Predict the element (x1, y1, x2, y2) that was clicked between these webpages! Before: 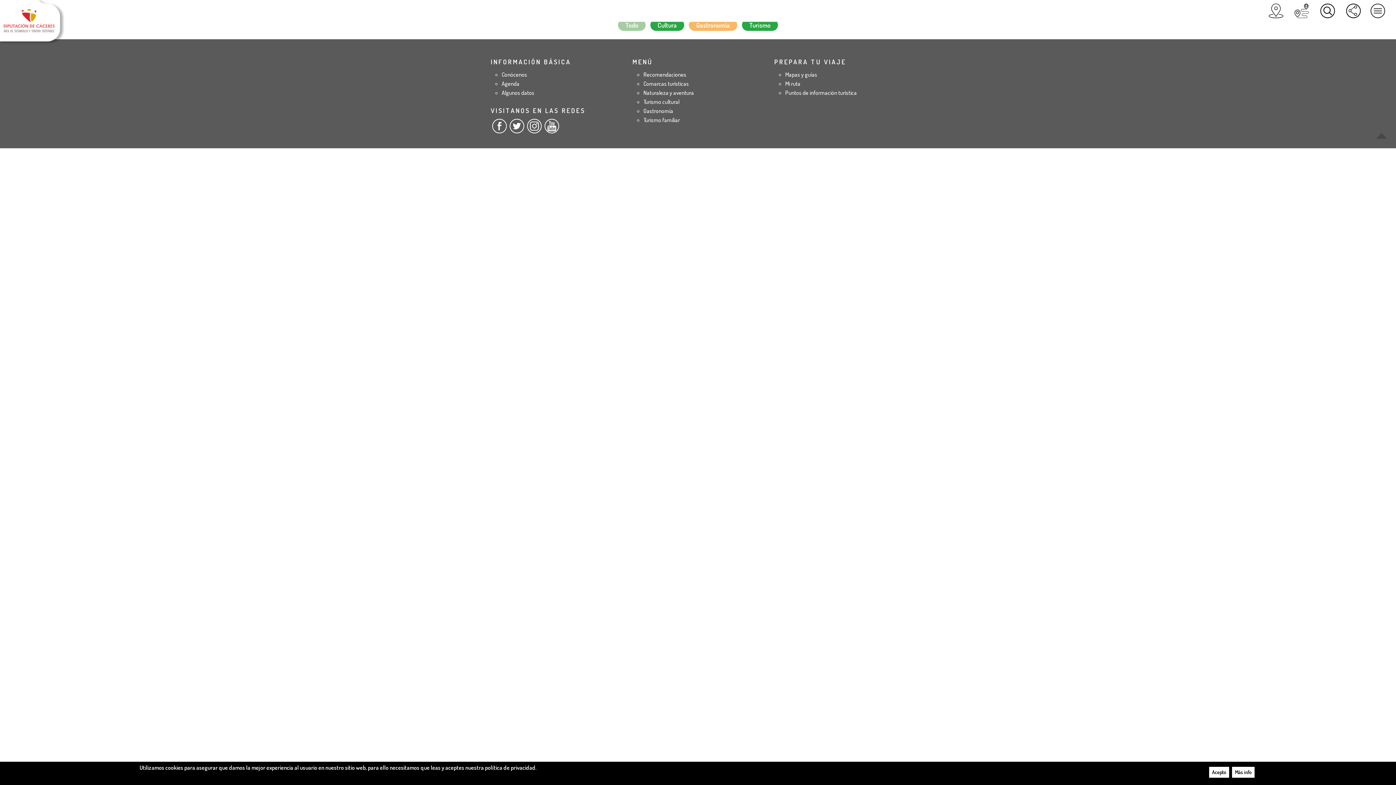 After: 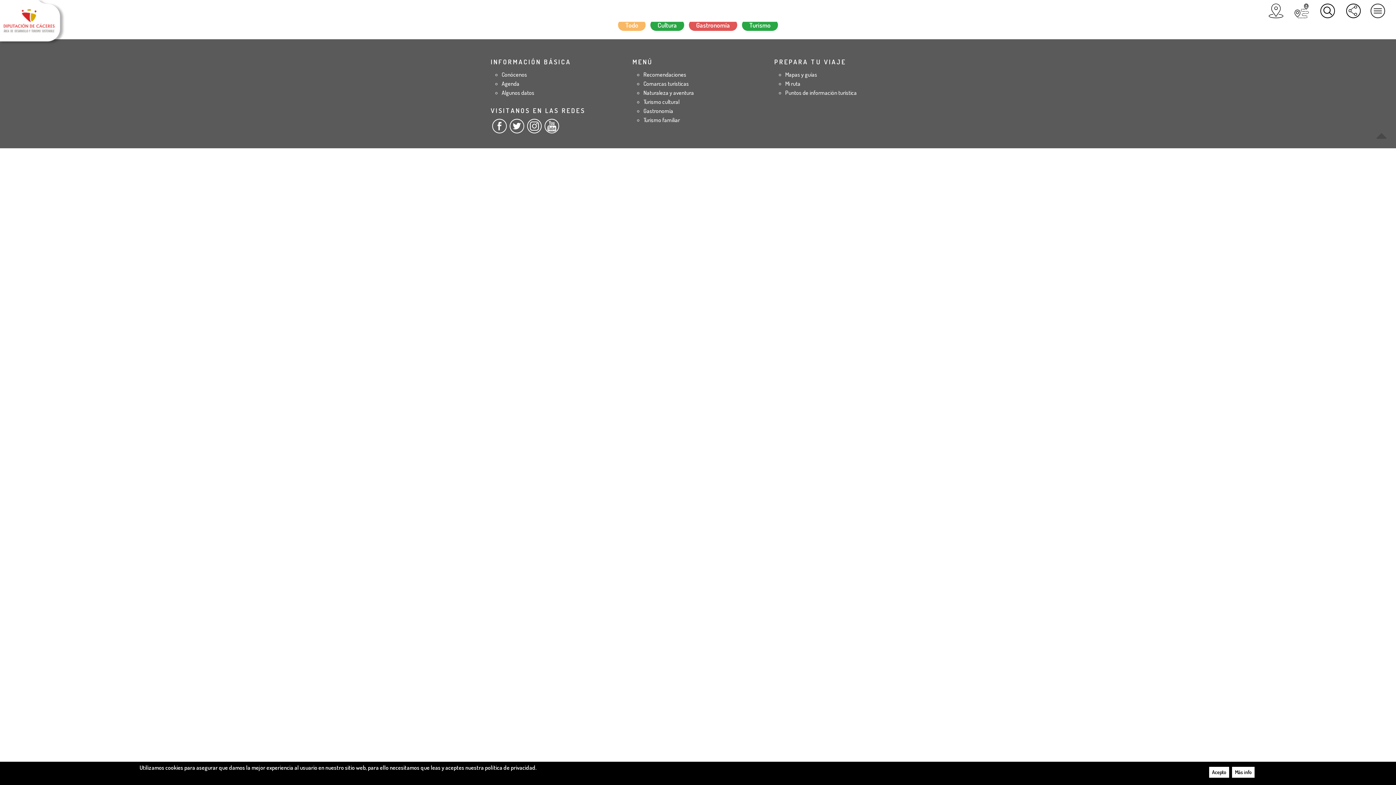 Action: bbox: (618, 19, 645, 30) label: Todo